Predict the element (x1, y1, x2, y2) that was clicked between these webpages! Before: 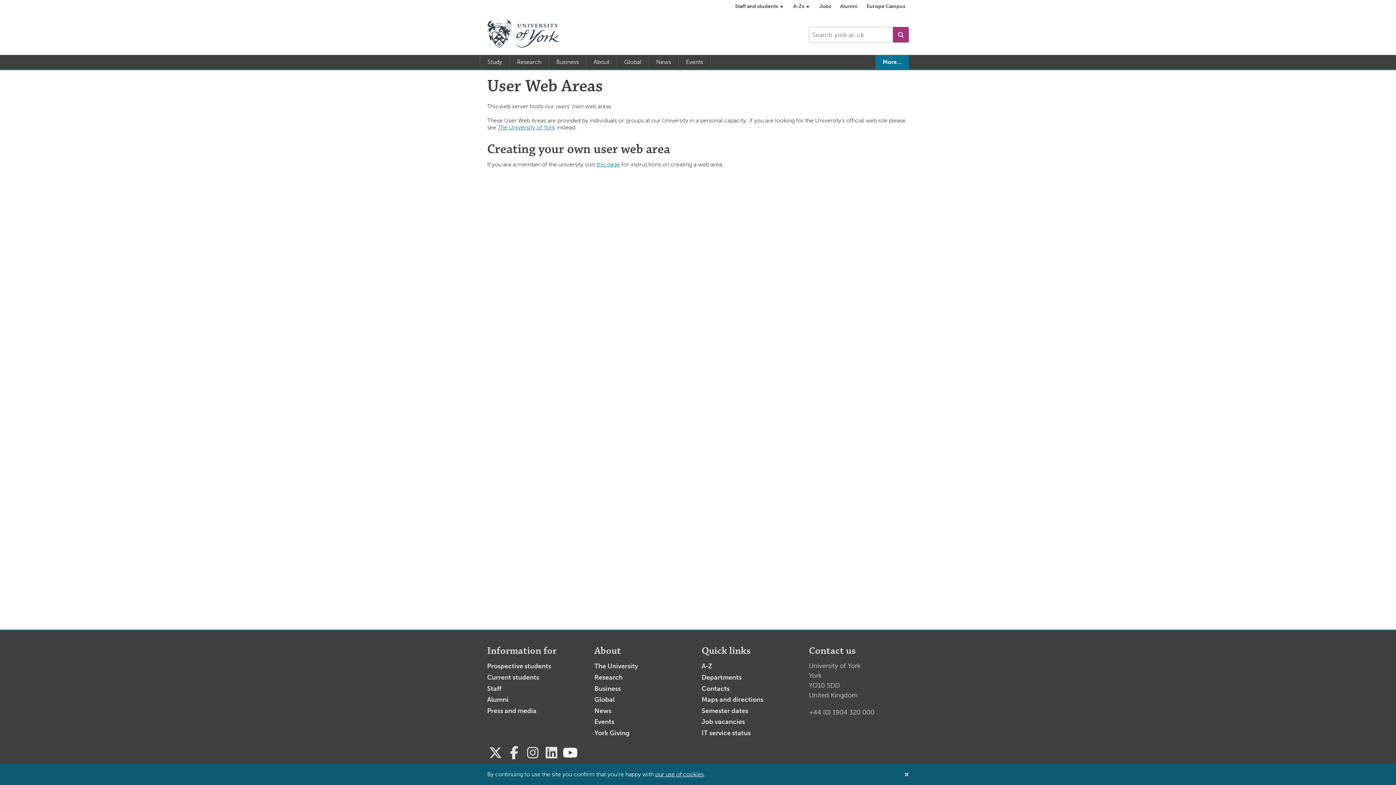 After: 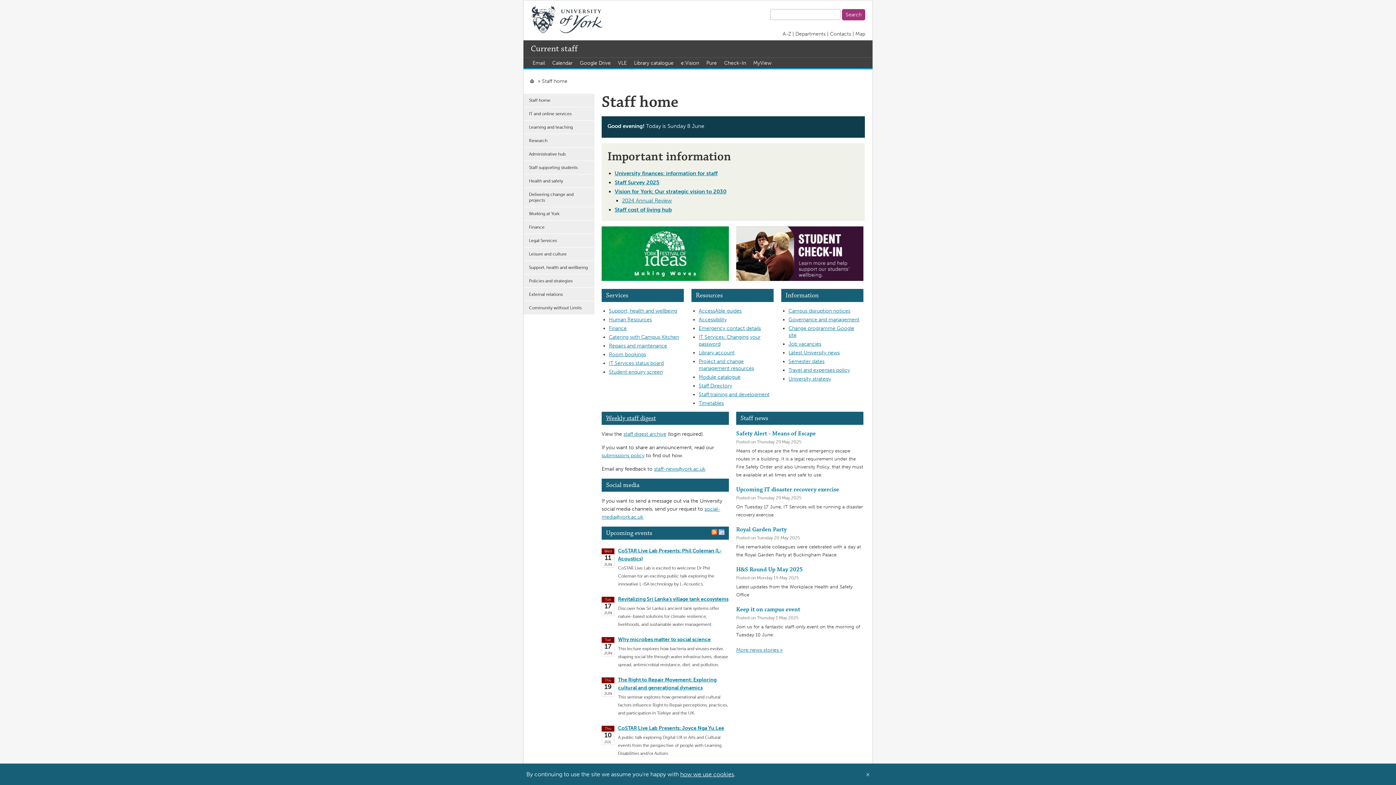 Action: label: Staff bbox: (487, 684, 501, 692)